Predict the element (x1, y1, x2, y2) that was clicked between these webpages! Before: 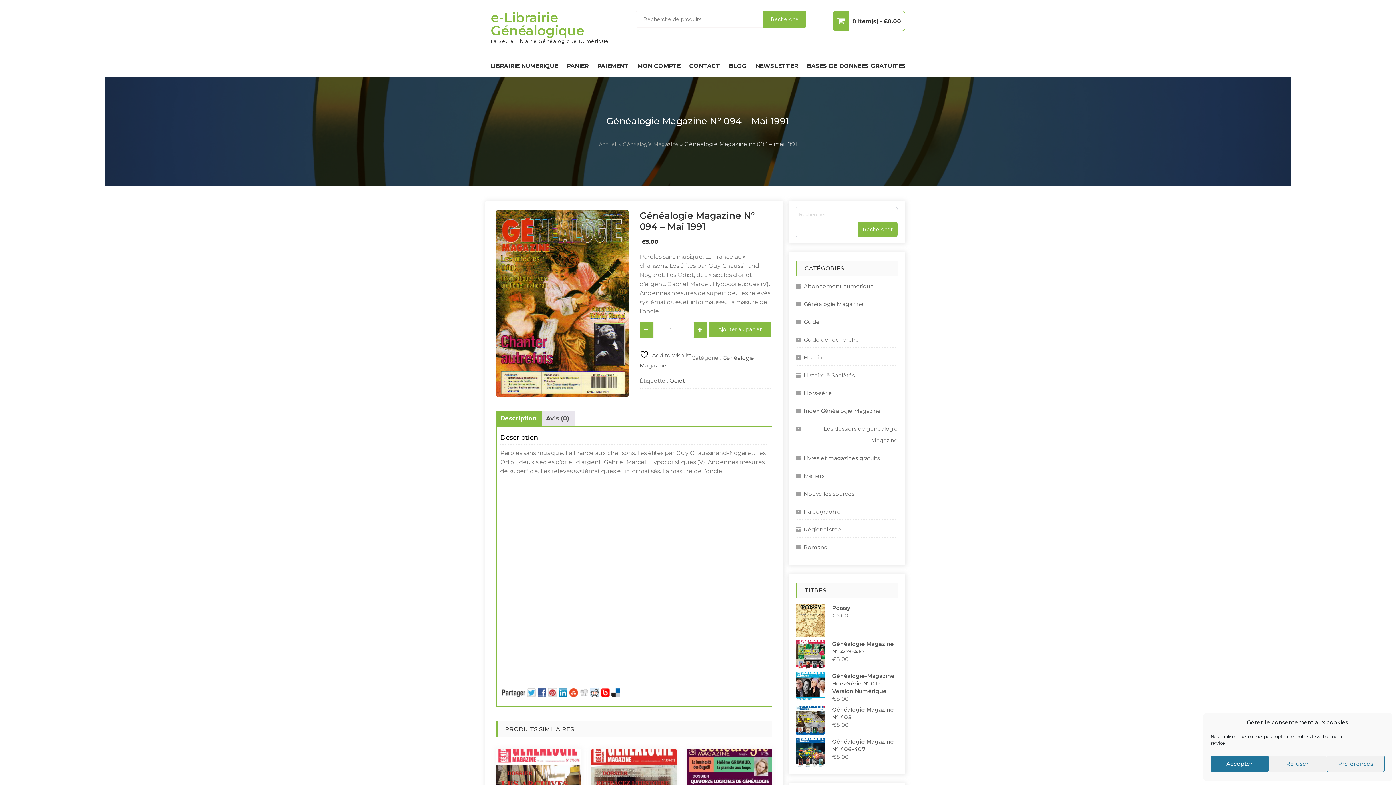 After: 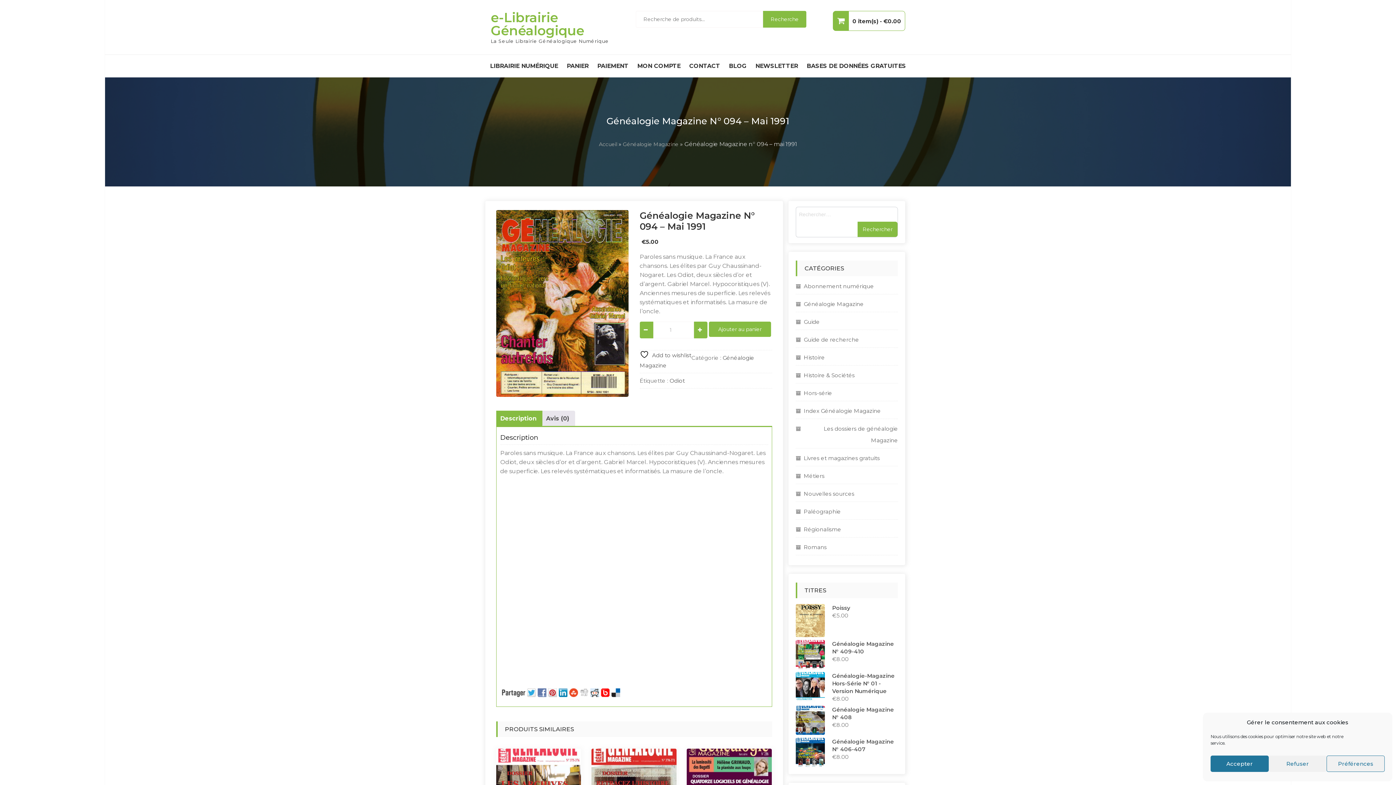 Action: bbox: (537, 692, 548, 698)